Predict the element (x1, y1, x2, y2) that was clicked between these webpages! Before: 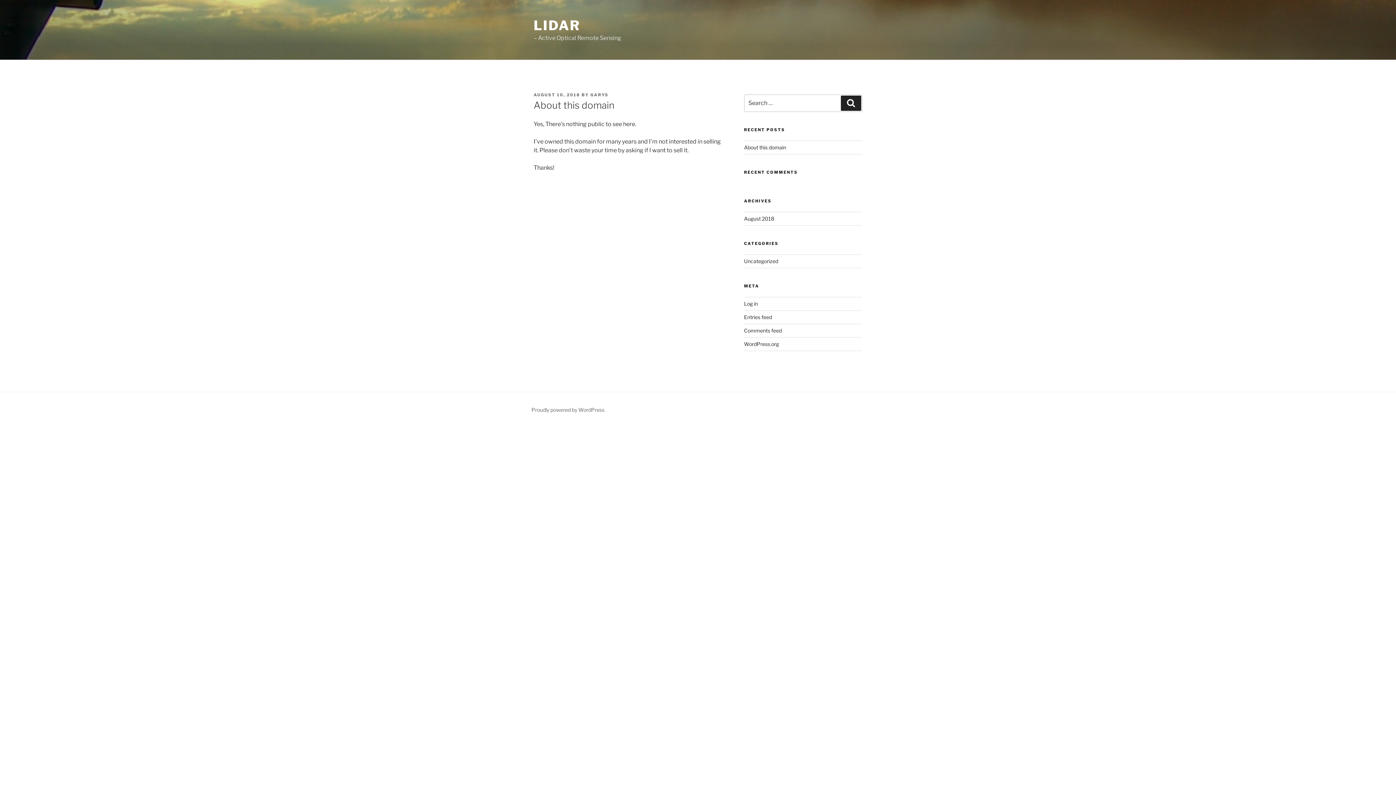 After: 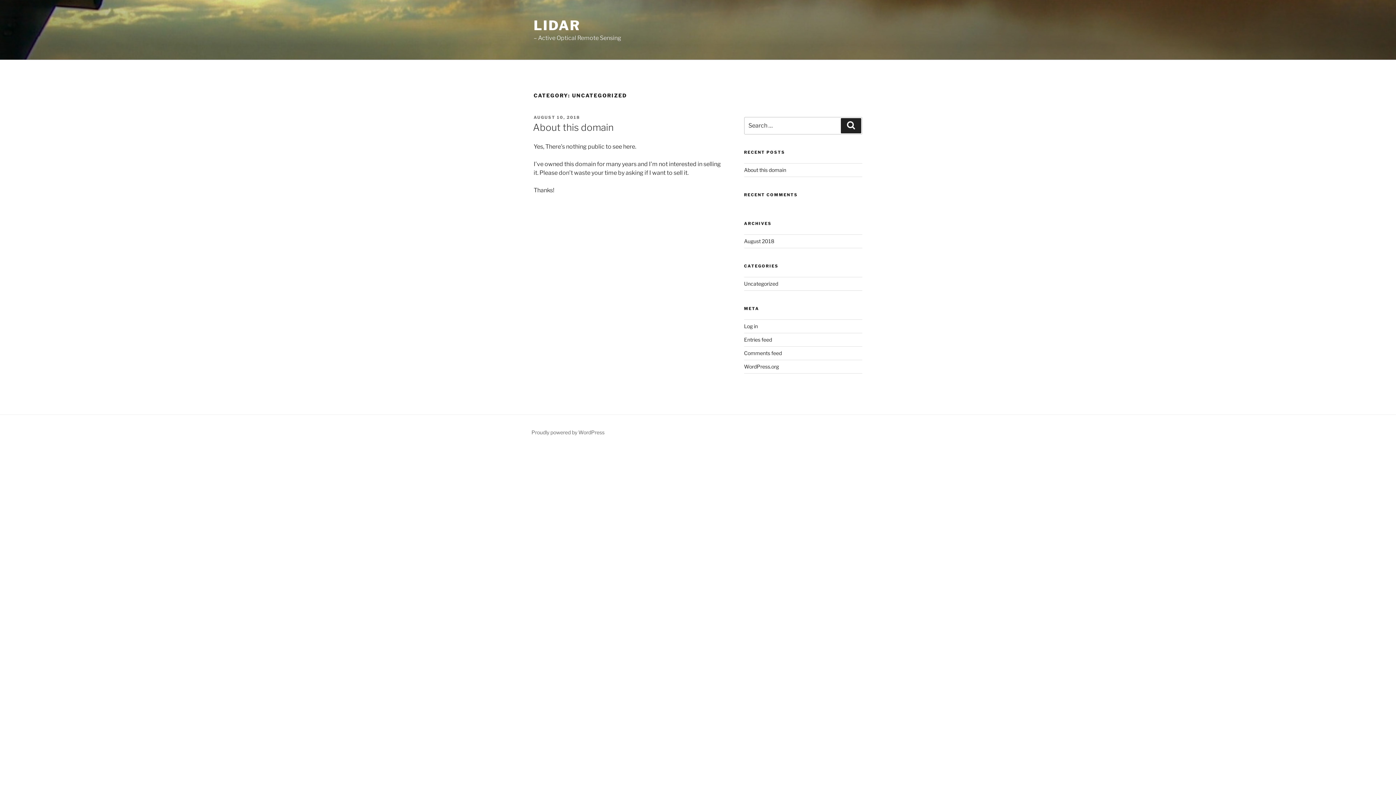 Action: bbox: (744, 258, 778, 264) label: Uncategorized